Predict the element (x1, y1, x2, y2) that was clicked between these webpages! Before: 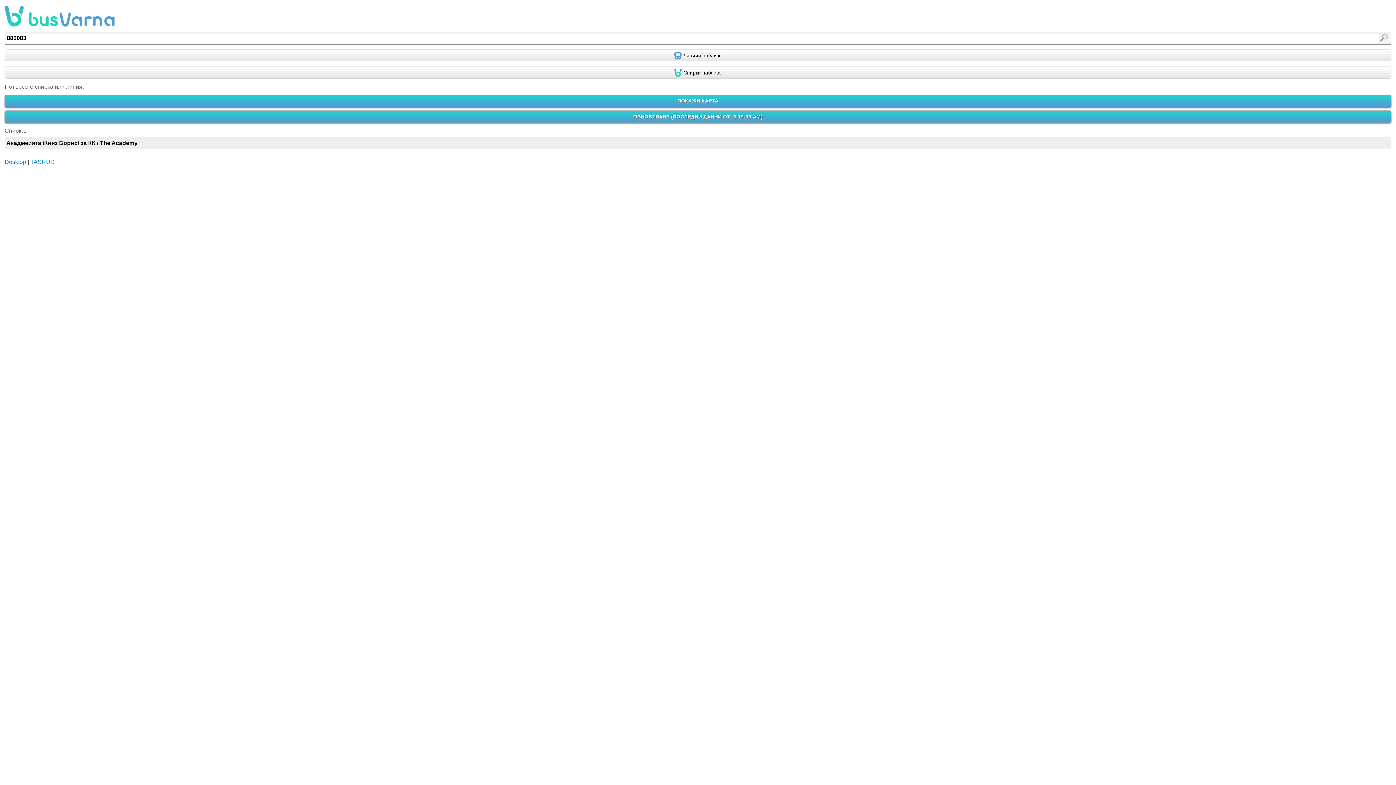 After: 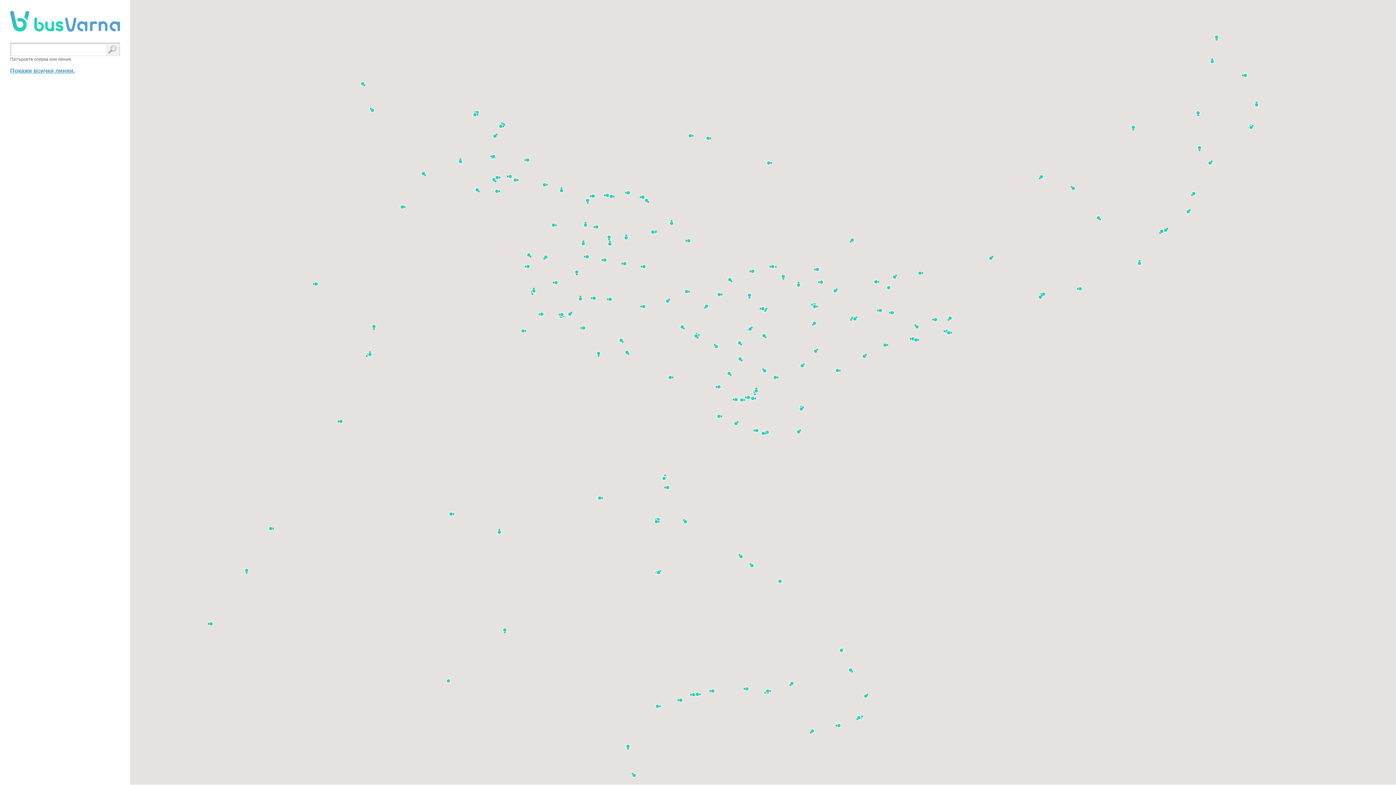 Action: label: Desktop bbox: (4, 158, 26, 164)